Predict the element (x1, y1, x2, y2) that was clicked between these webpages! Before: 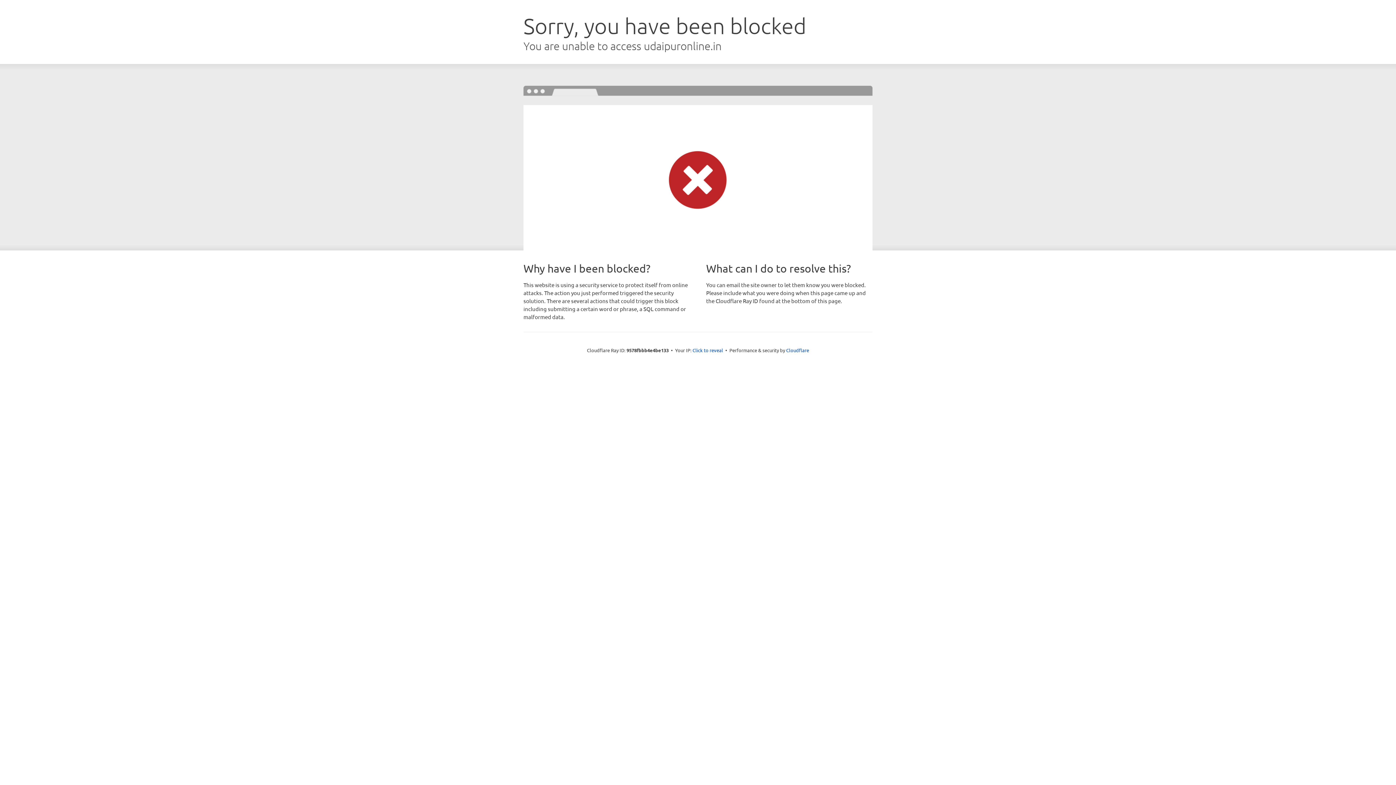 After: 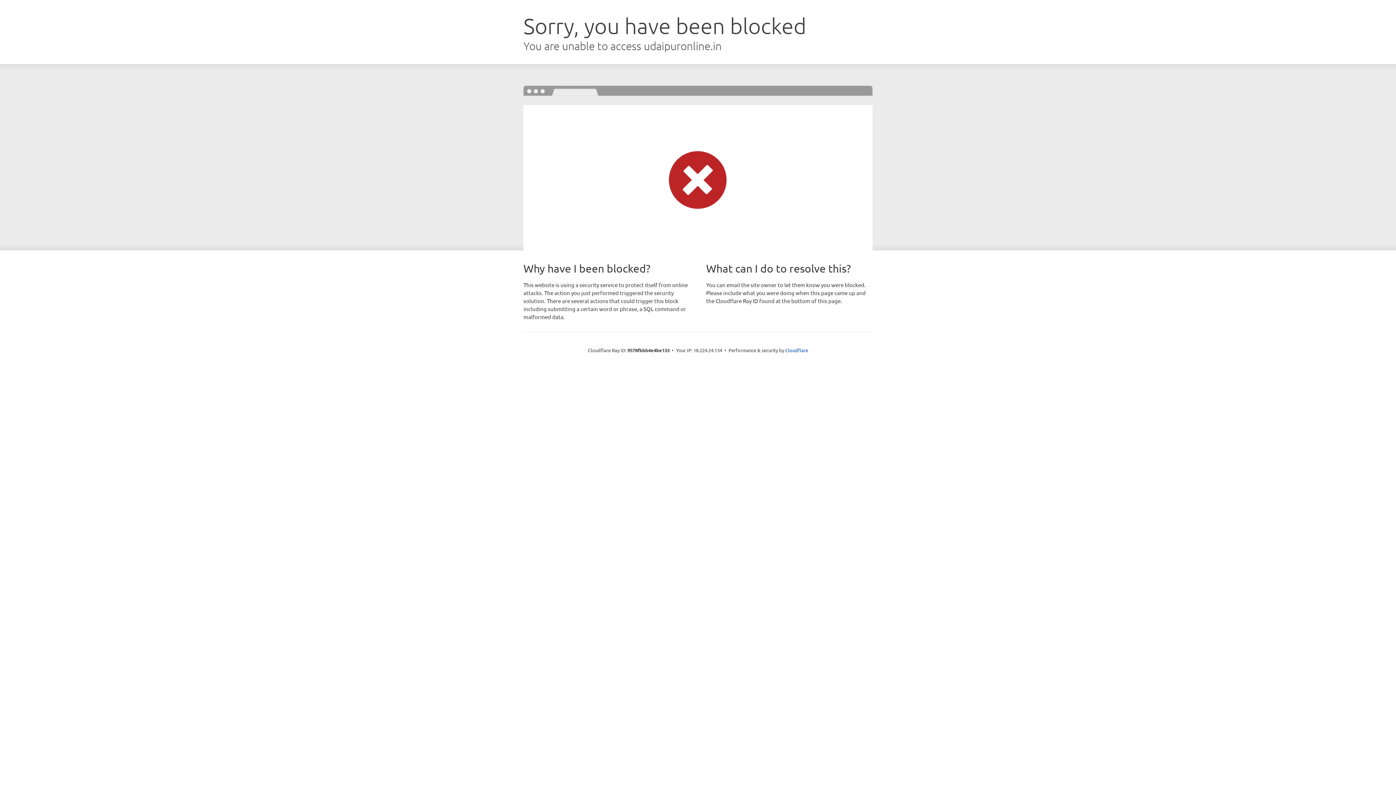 Action: label: Click to reveal bbox: (692, 346, 723, 353)